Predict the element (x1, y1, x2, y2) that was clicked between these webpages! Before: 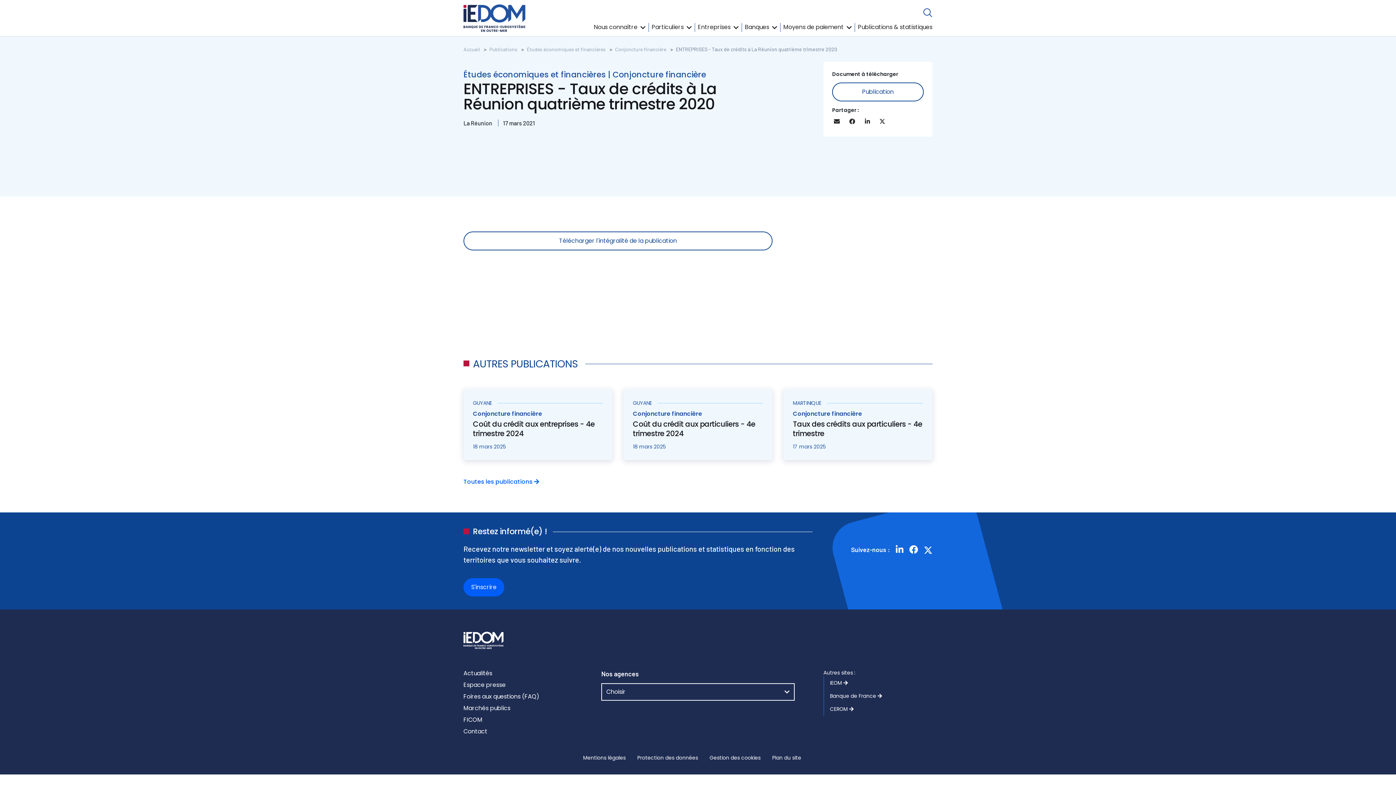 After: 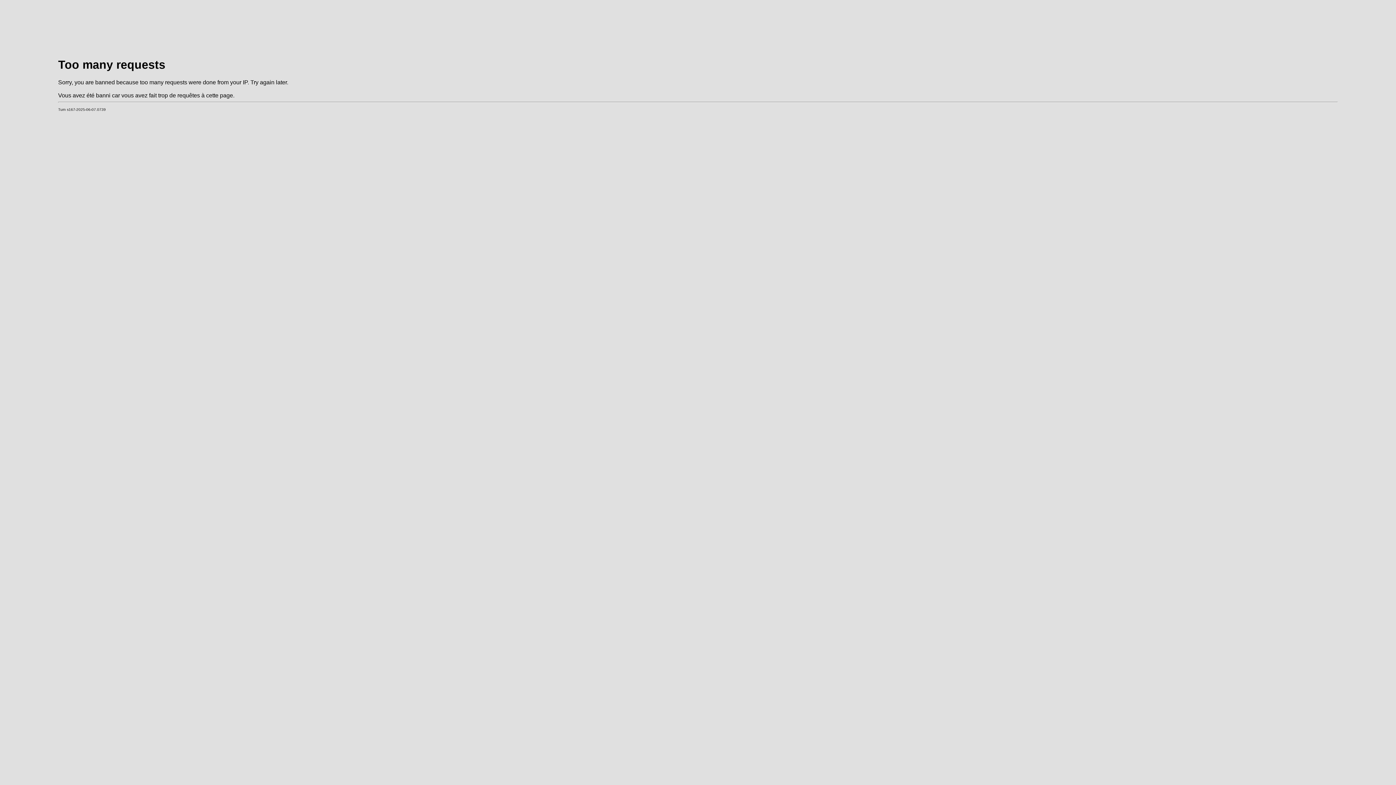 Action: bbox: (463, 477, 539, 486) label: Toutes les publications 